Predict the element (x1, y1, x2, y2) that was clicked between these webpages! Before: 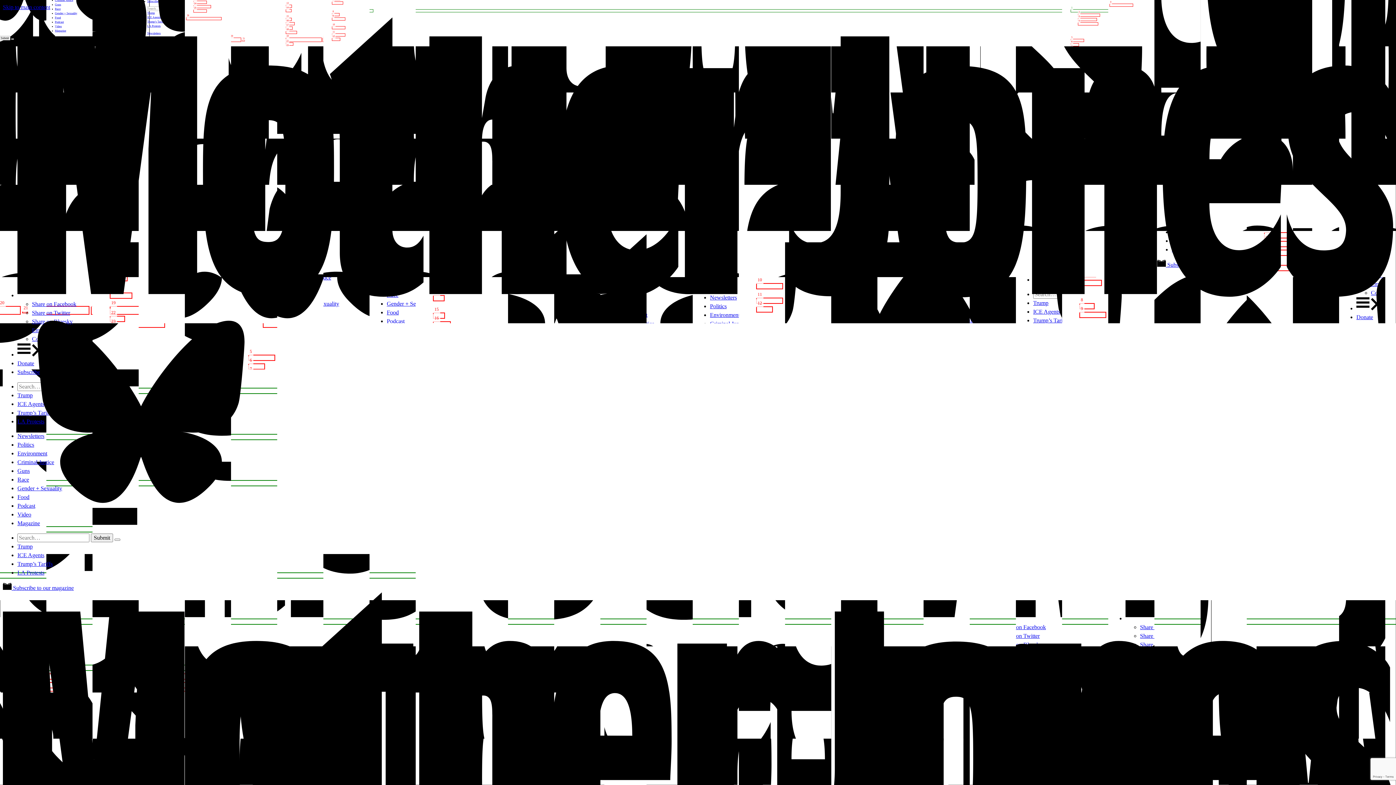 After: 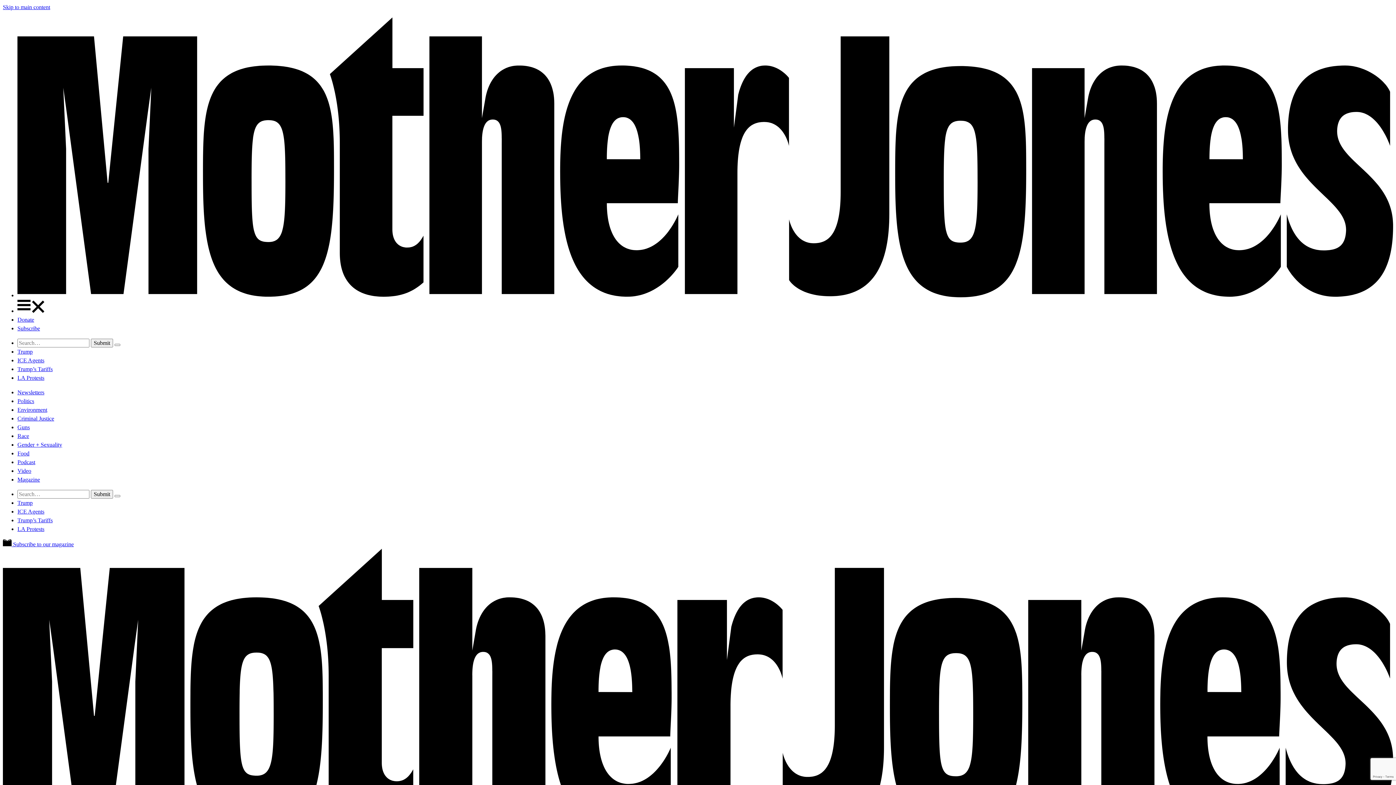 Action: bbox: (17, 292, 1393, 298) label: Home